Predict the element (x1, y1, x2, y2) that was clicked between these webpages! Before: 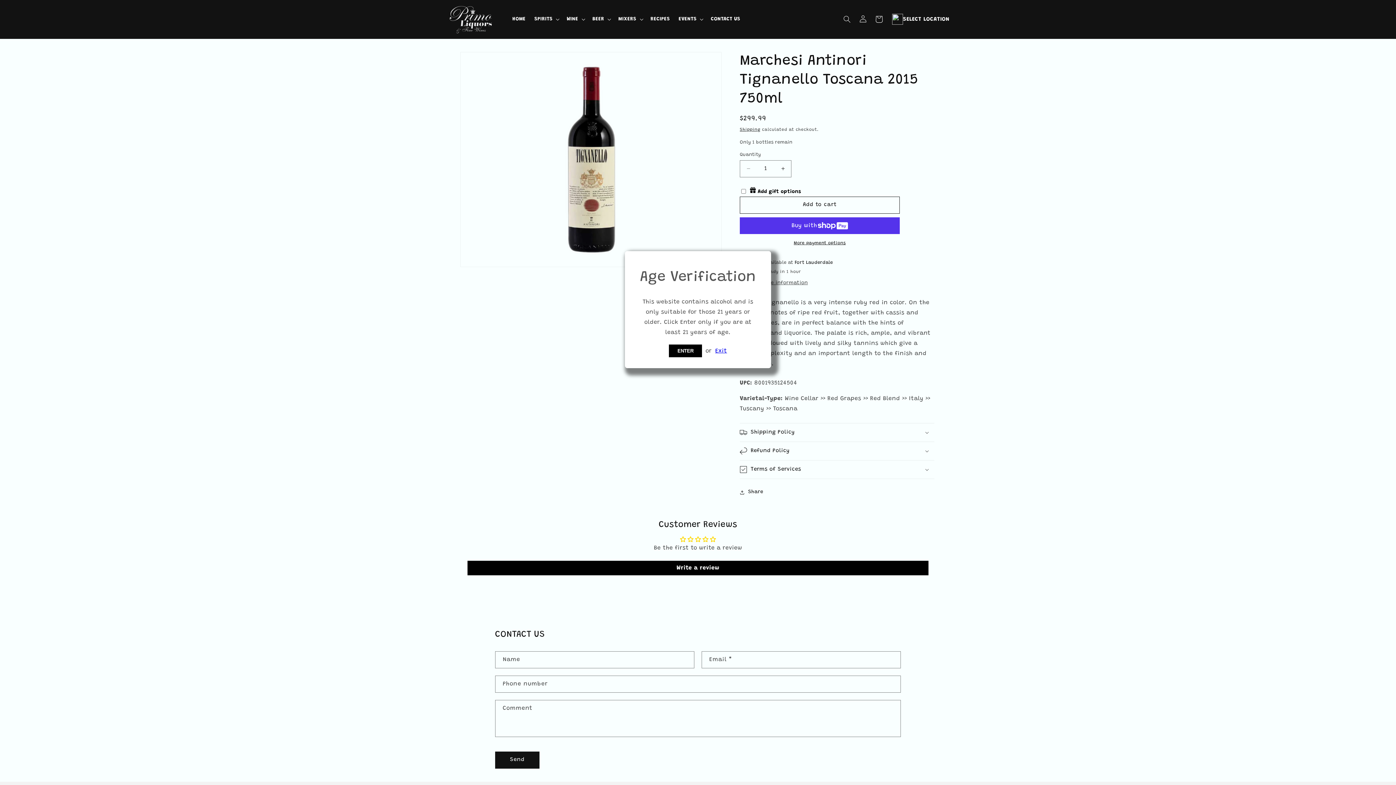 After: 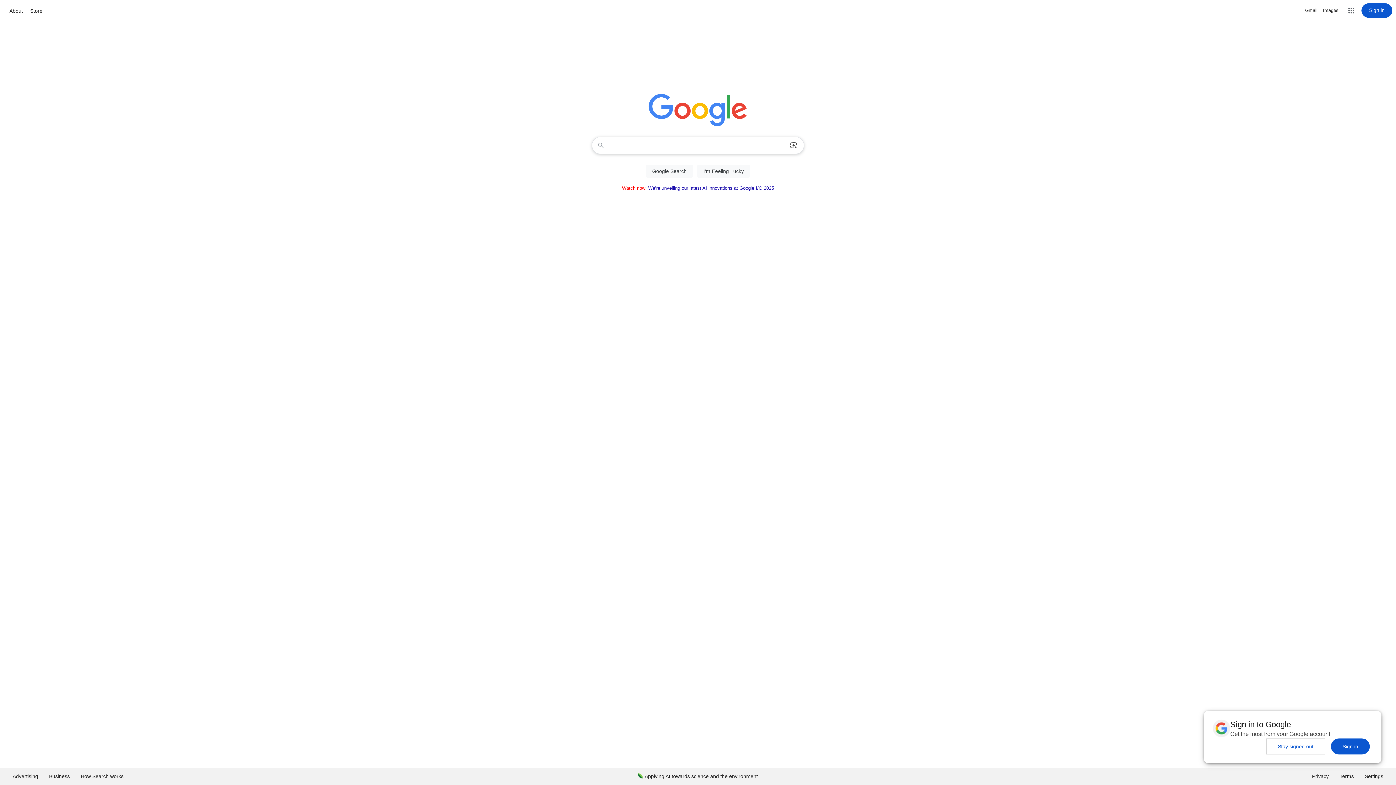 Action: label: Exit bbox: (715, 348, 727, 354)